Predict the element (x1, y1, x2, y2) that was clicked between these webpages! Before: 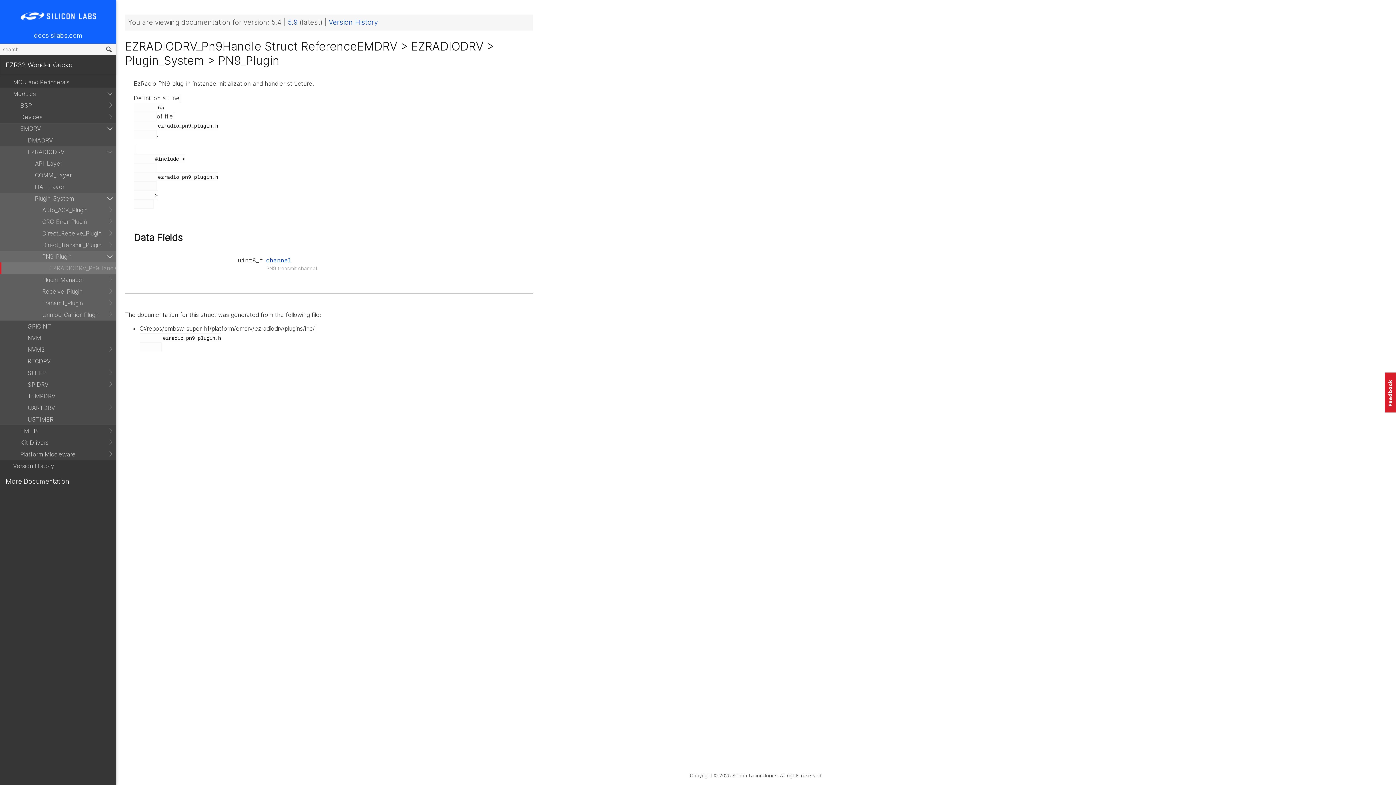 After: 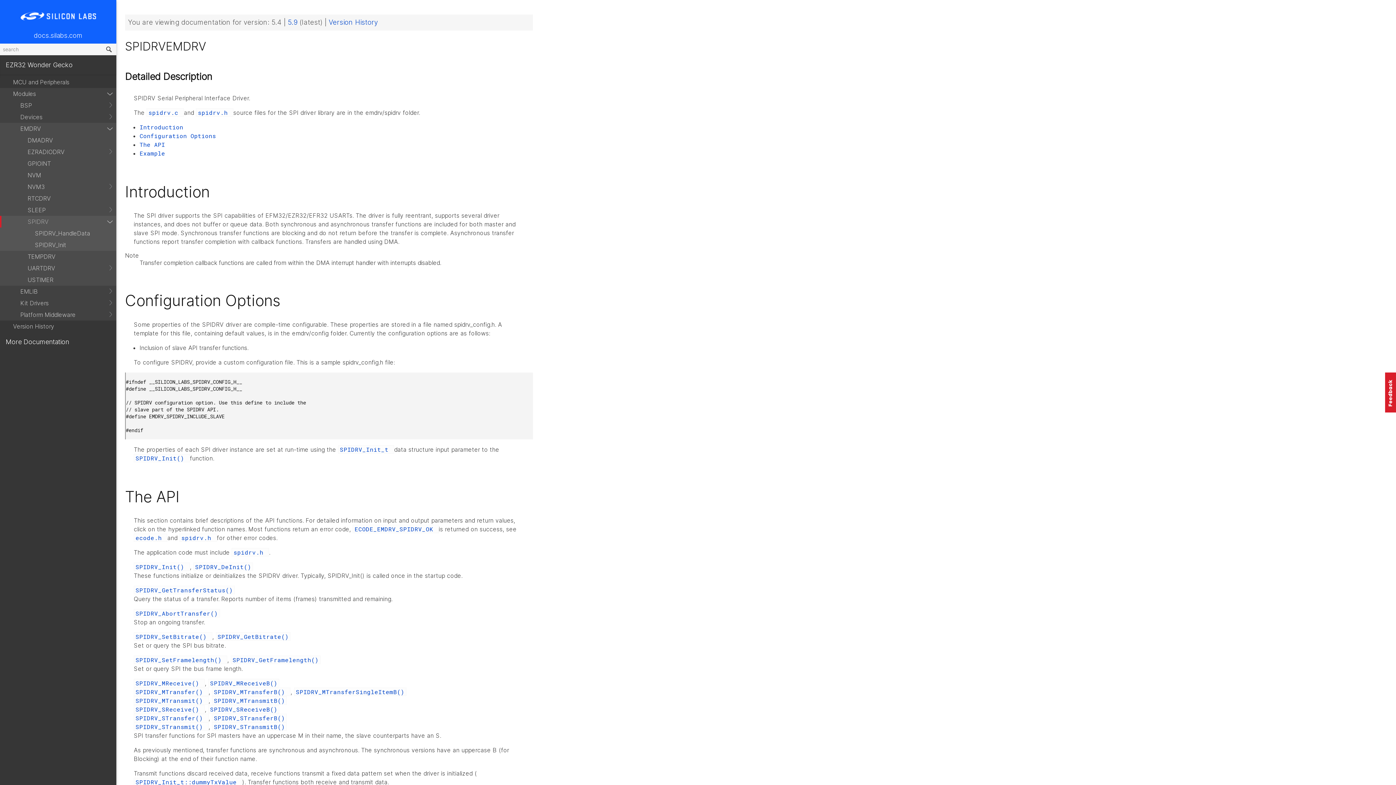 Action: bbox: (0, 378, 116, 390) label: SPIDRV